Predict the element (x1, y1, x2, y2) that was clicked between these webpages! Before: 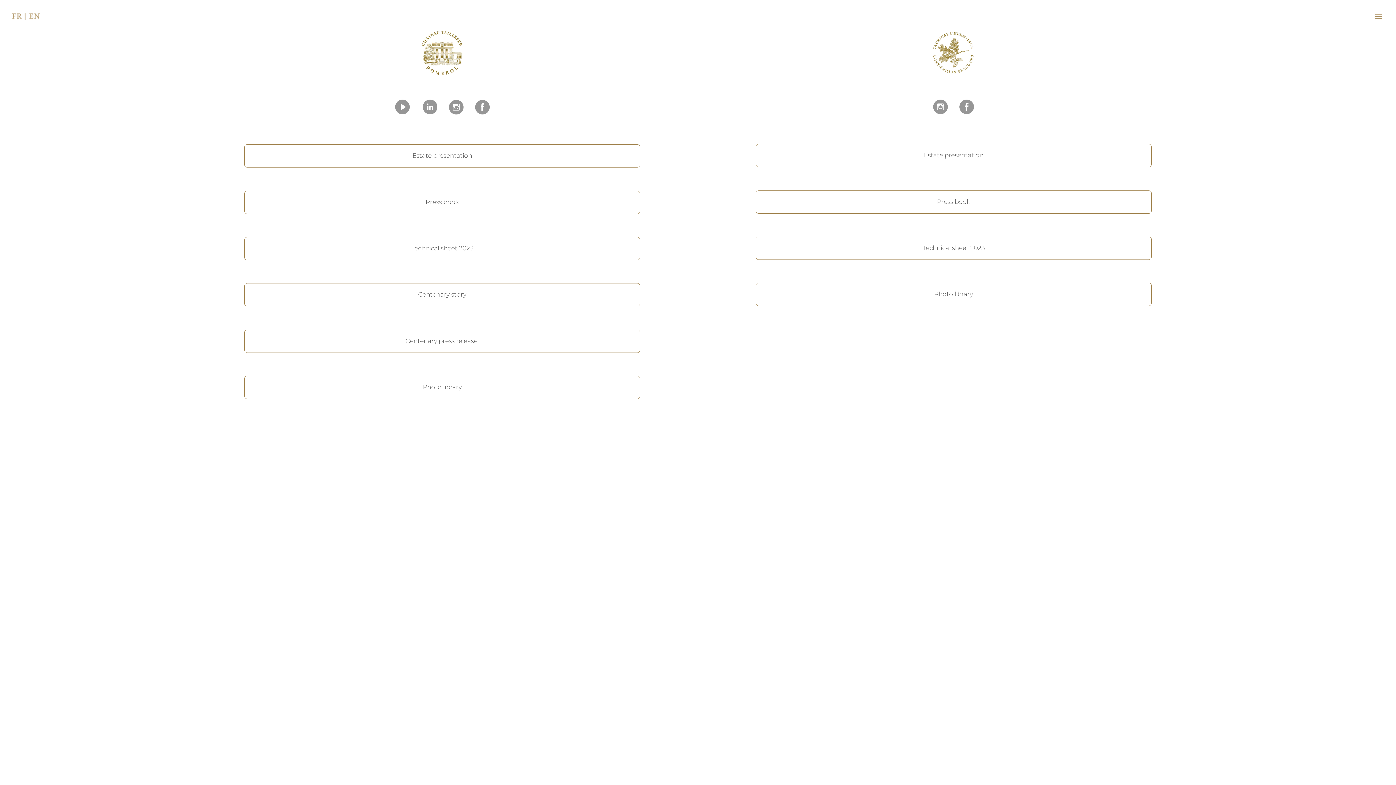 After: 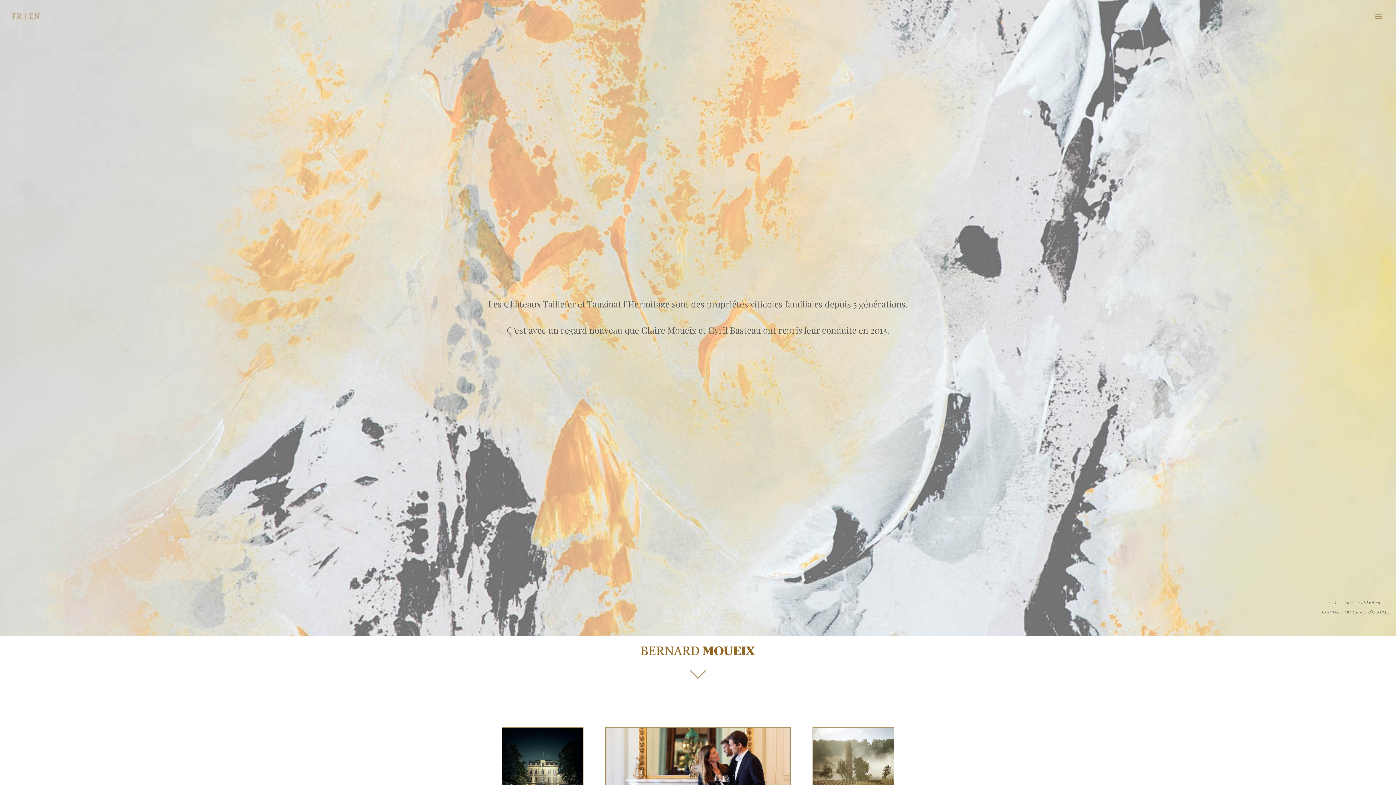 Action: bbox: (12, 12, 39, 19)